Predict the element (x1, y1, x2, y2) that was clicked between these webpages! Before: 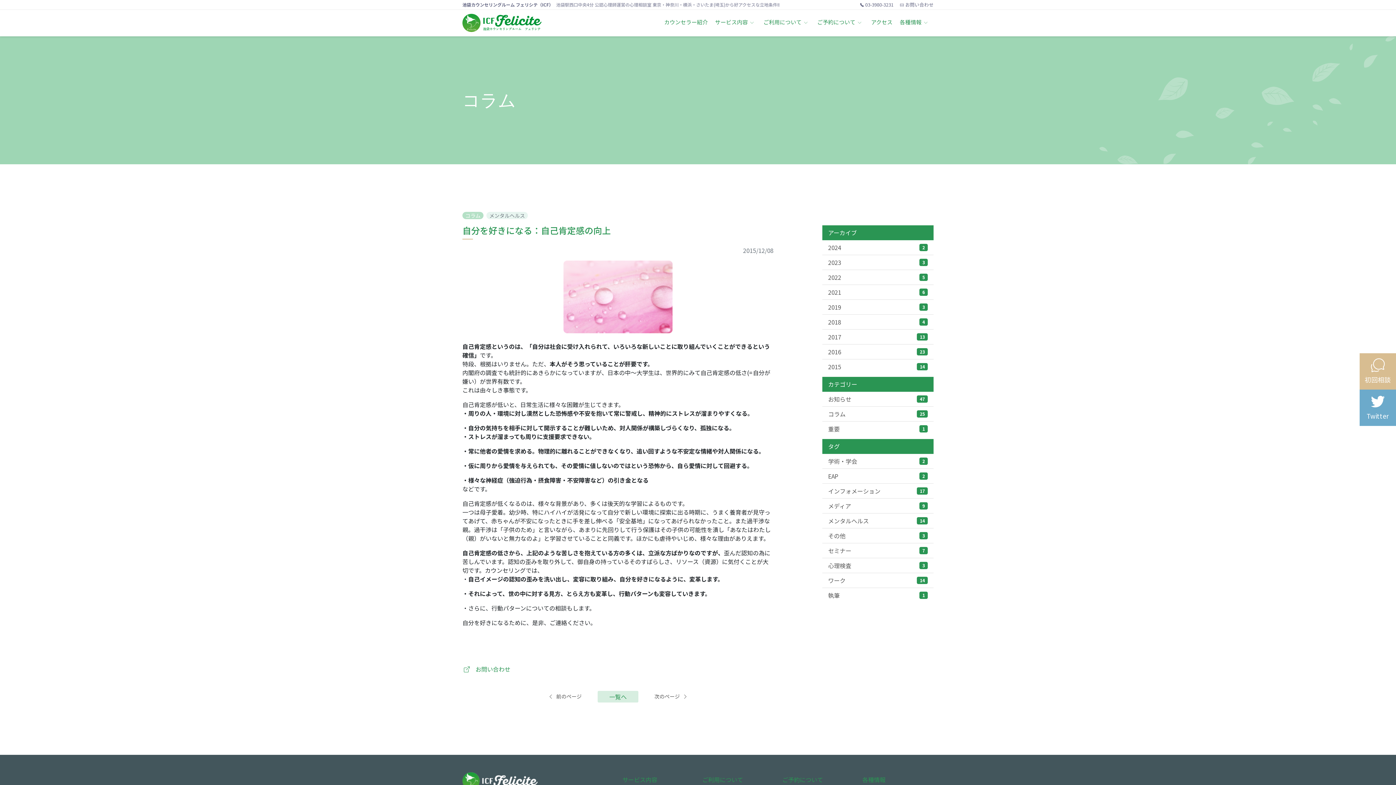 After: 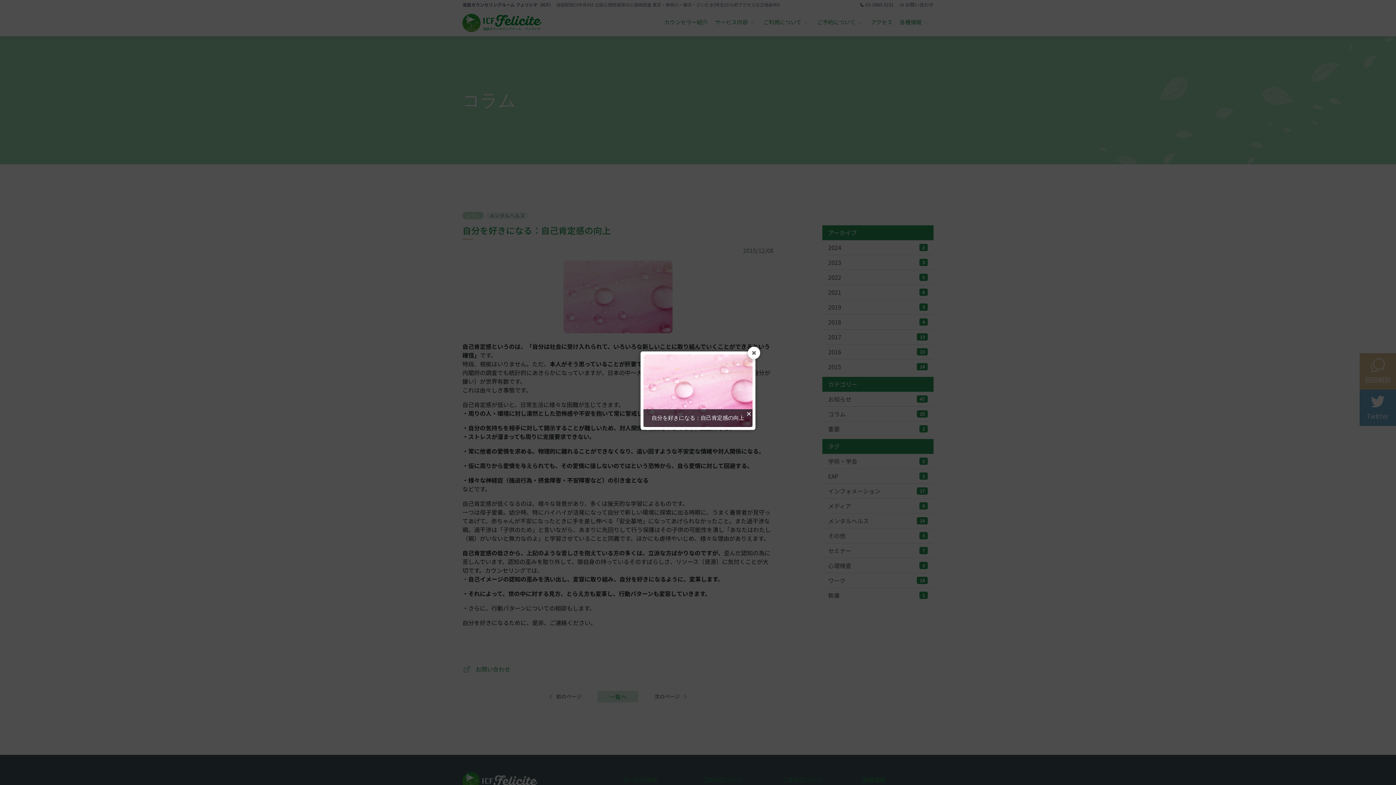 Action: bbox: (540, 260, 696, 333)